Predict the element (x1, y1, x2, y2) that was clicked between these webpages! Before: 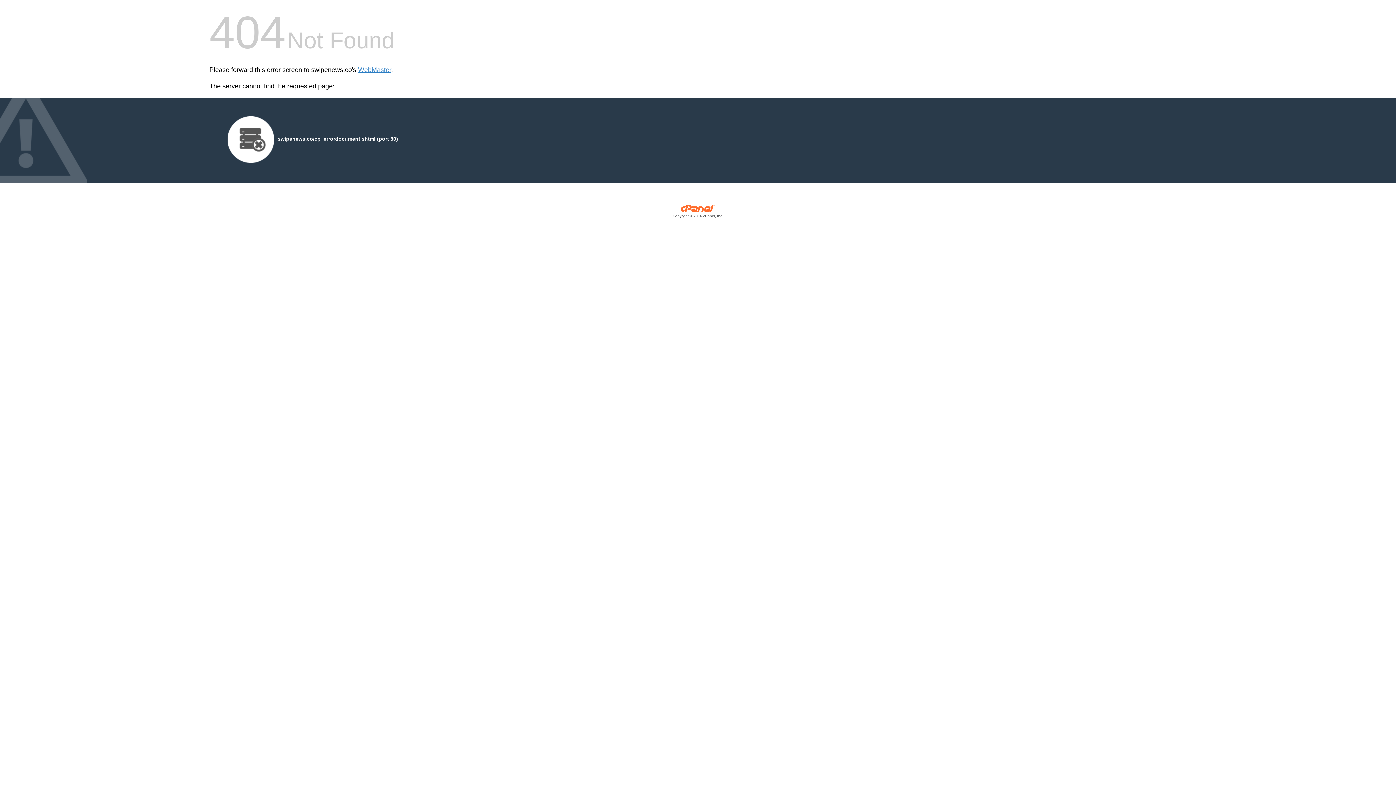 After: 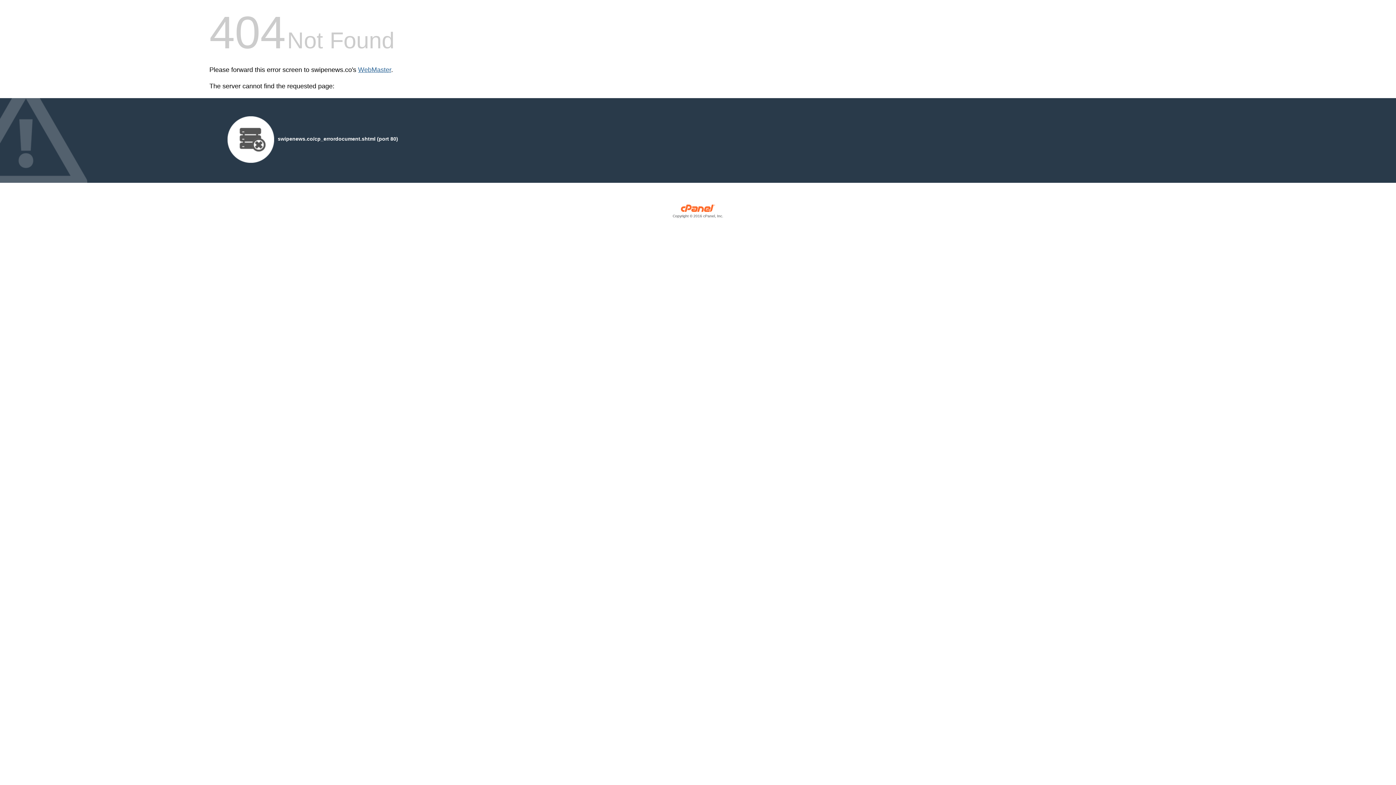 Action: bbox: (358, 66, 391, 73) label: WebMaster